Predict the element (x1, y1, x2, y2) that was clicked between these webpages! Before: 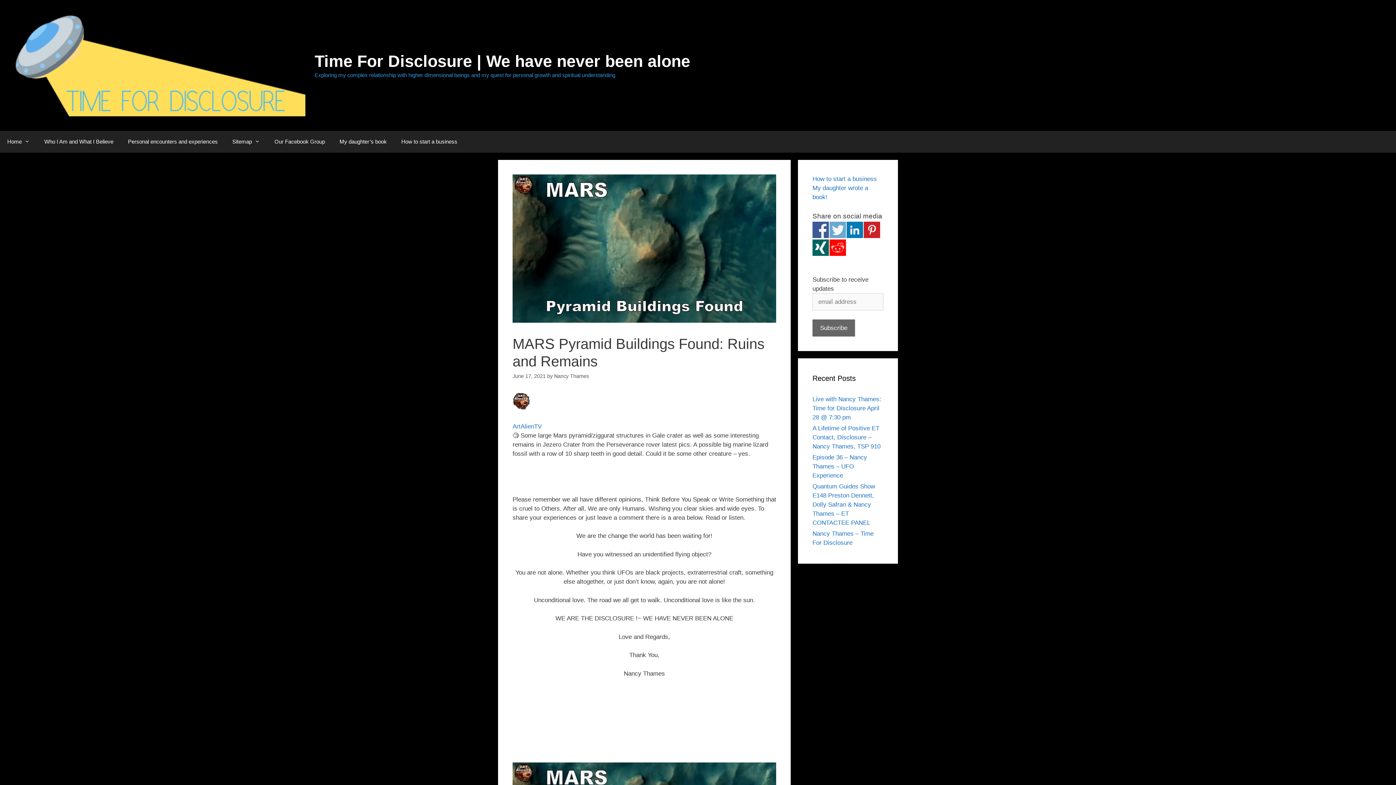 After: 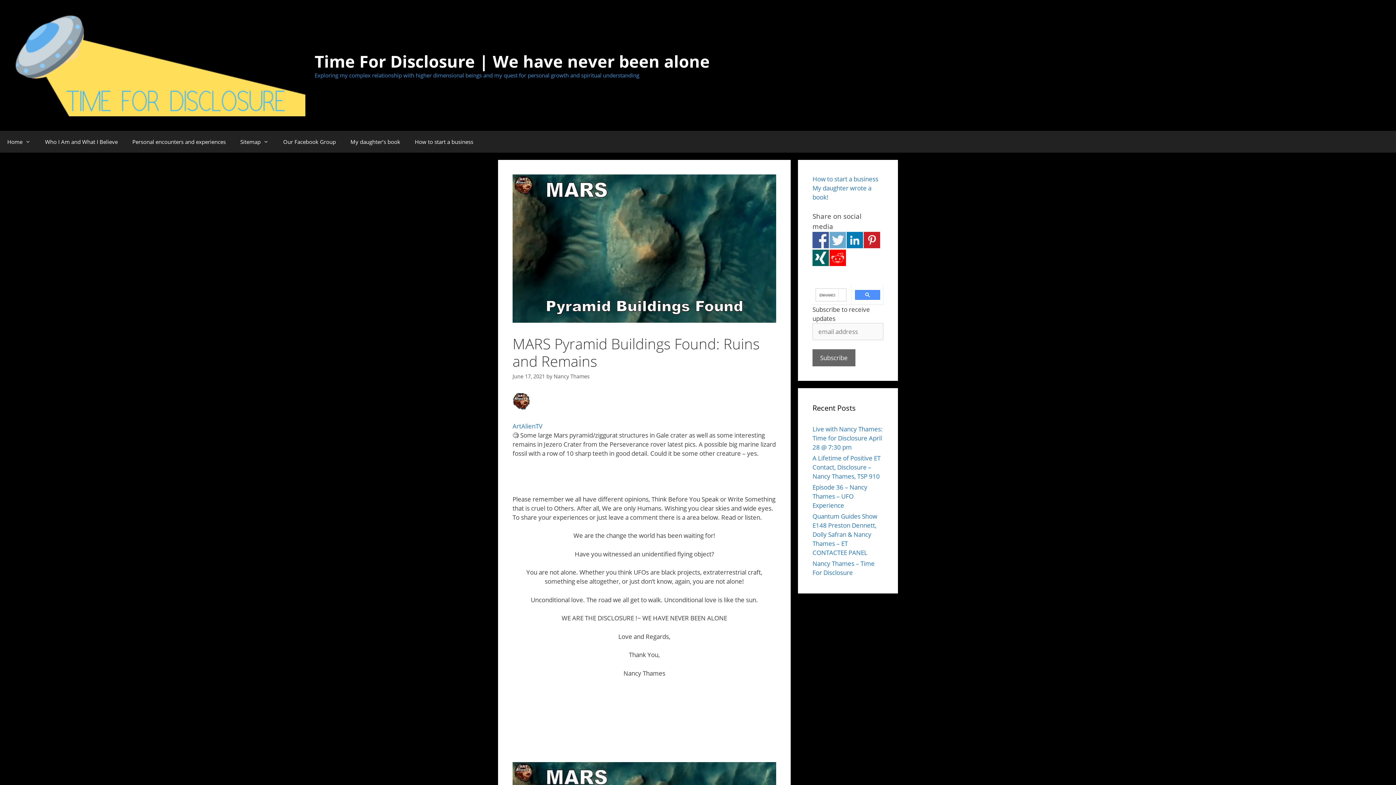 Action: label: Share on Pinterest bbox: (863, 221, 880, 238)